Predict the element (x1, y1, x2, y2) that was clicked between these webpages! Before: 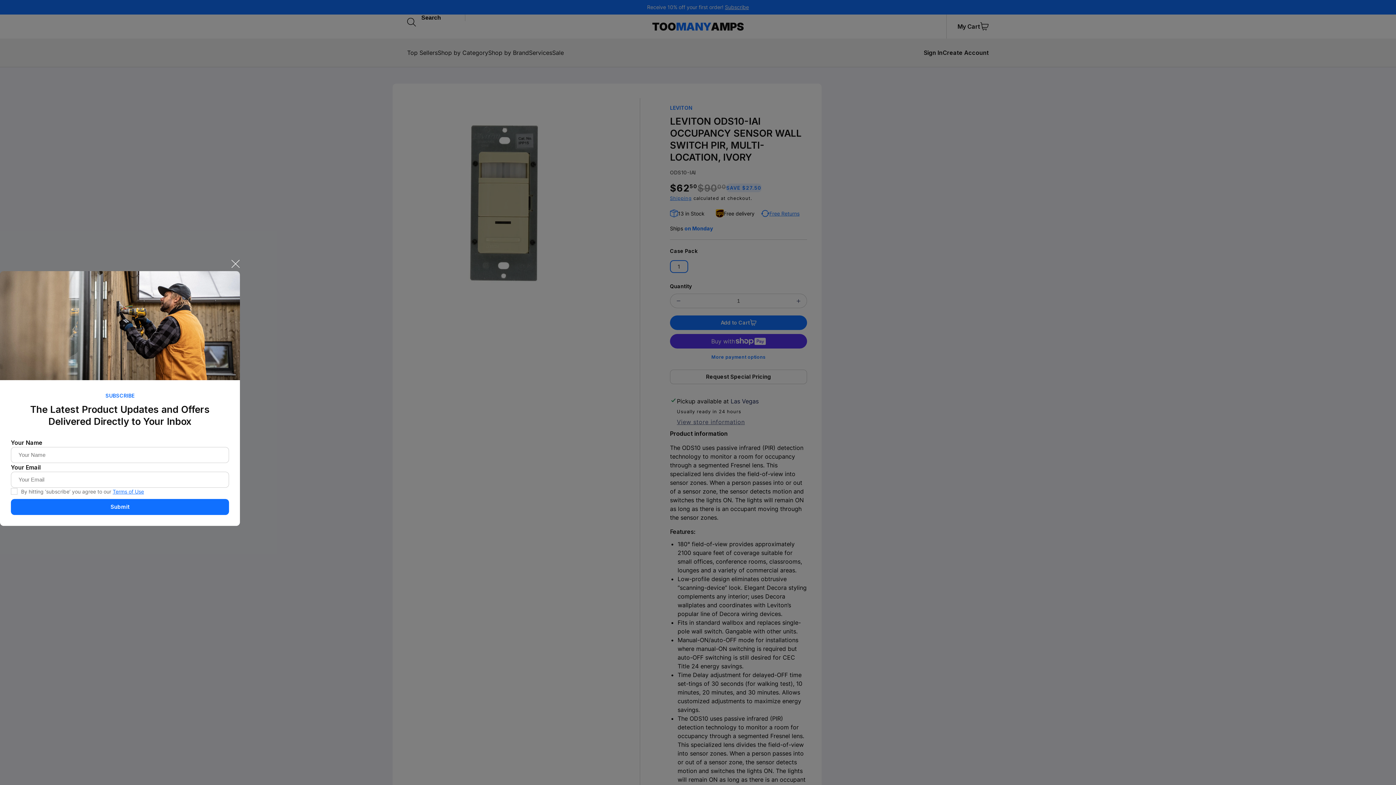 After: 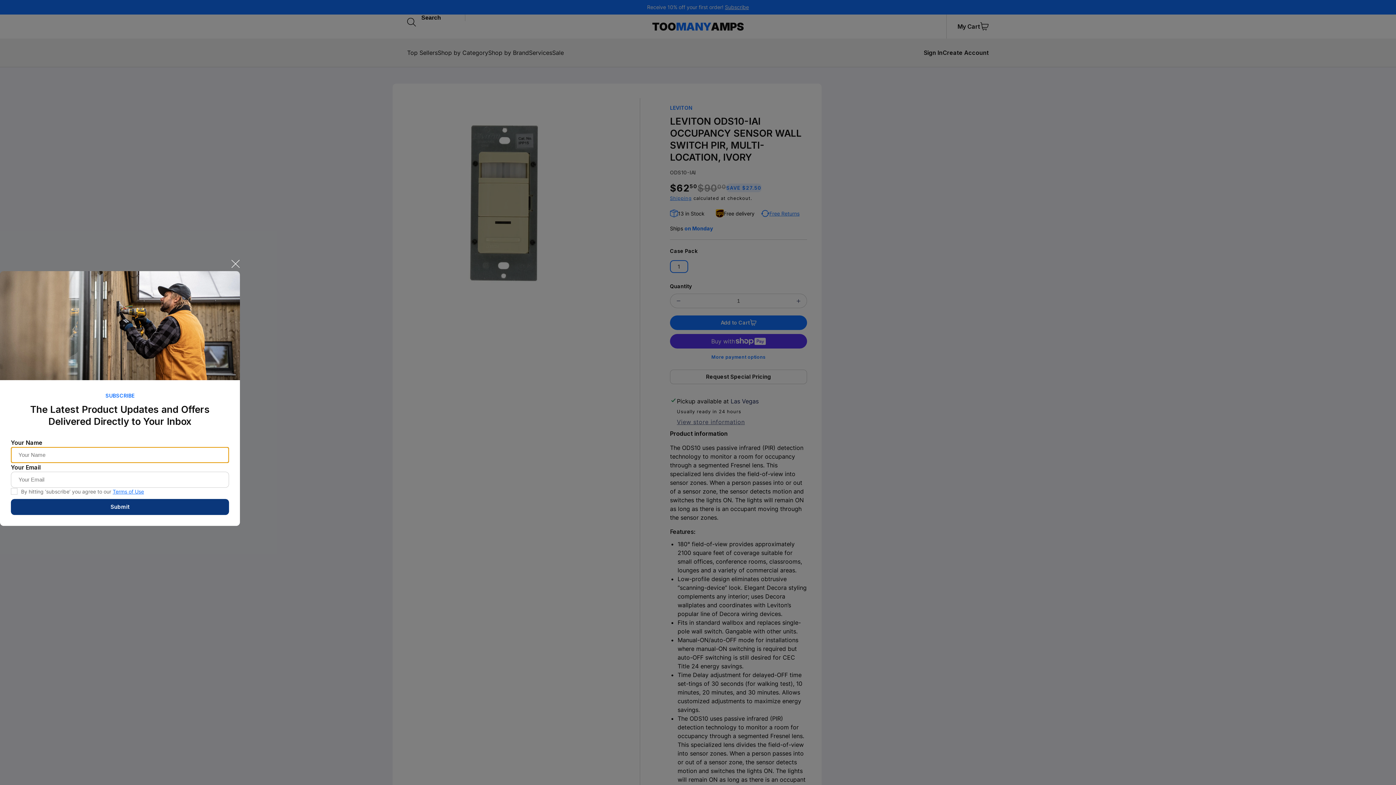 Action: label: Submit bbox: (10, 499, 229, 515)